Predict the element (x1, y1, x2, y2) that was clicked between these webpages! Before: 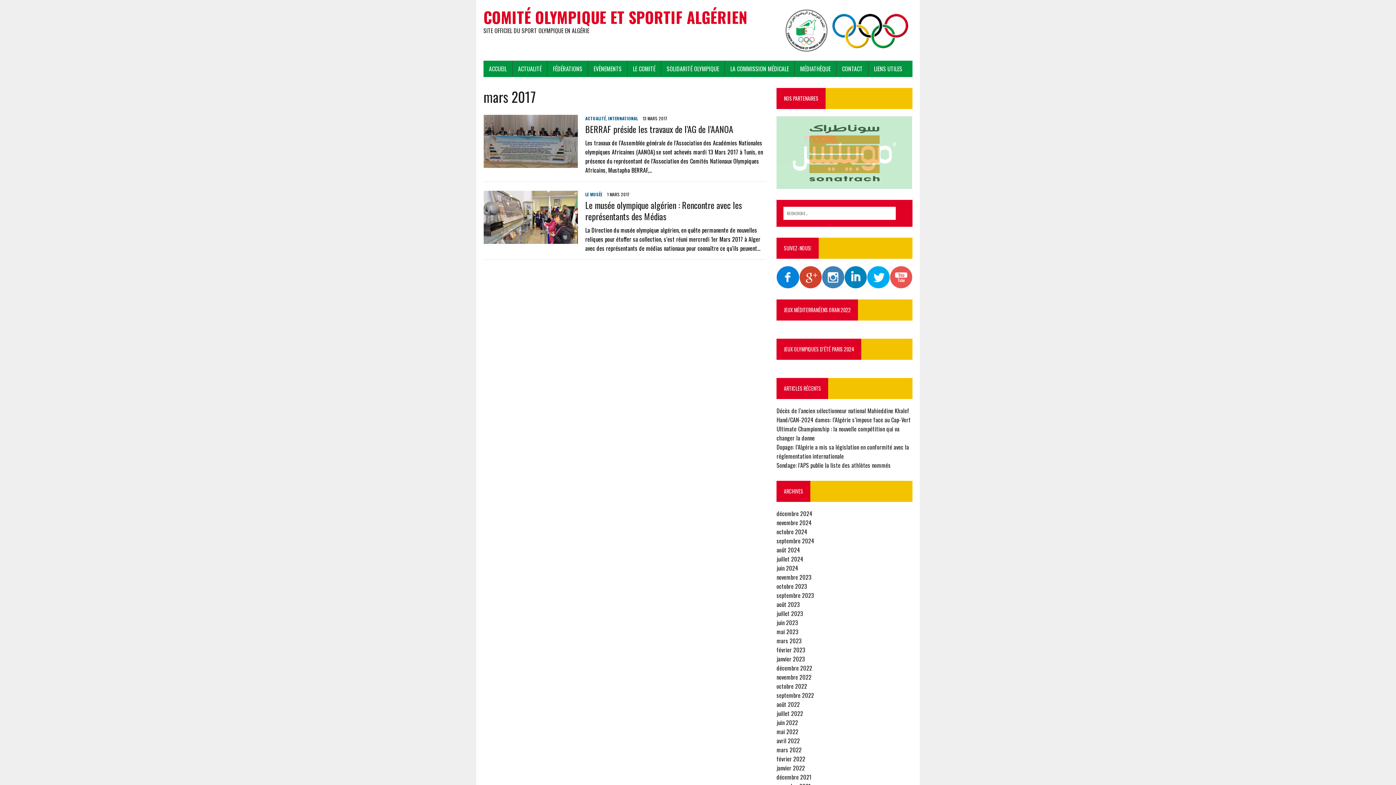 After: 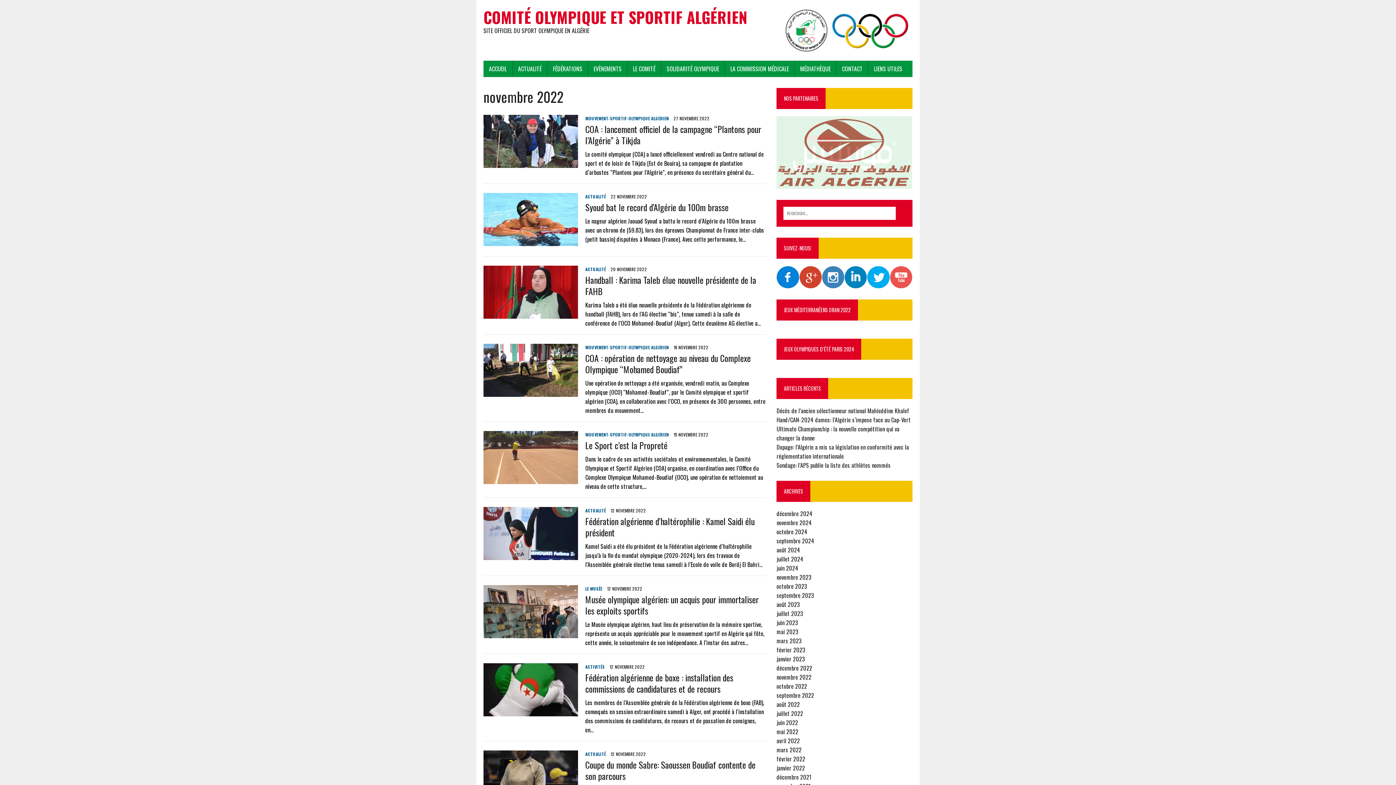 Action: label: novembre 2022 bbox: (776, 673, 811, 681)